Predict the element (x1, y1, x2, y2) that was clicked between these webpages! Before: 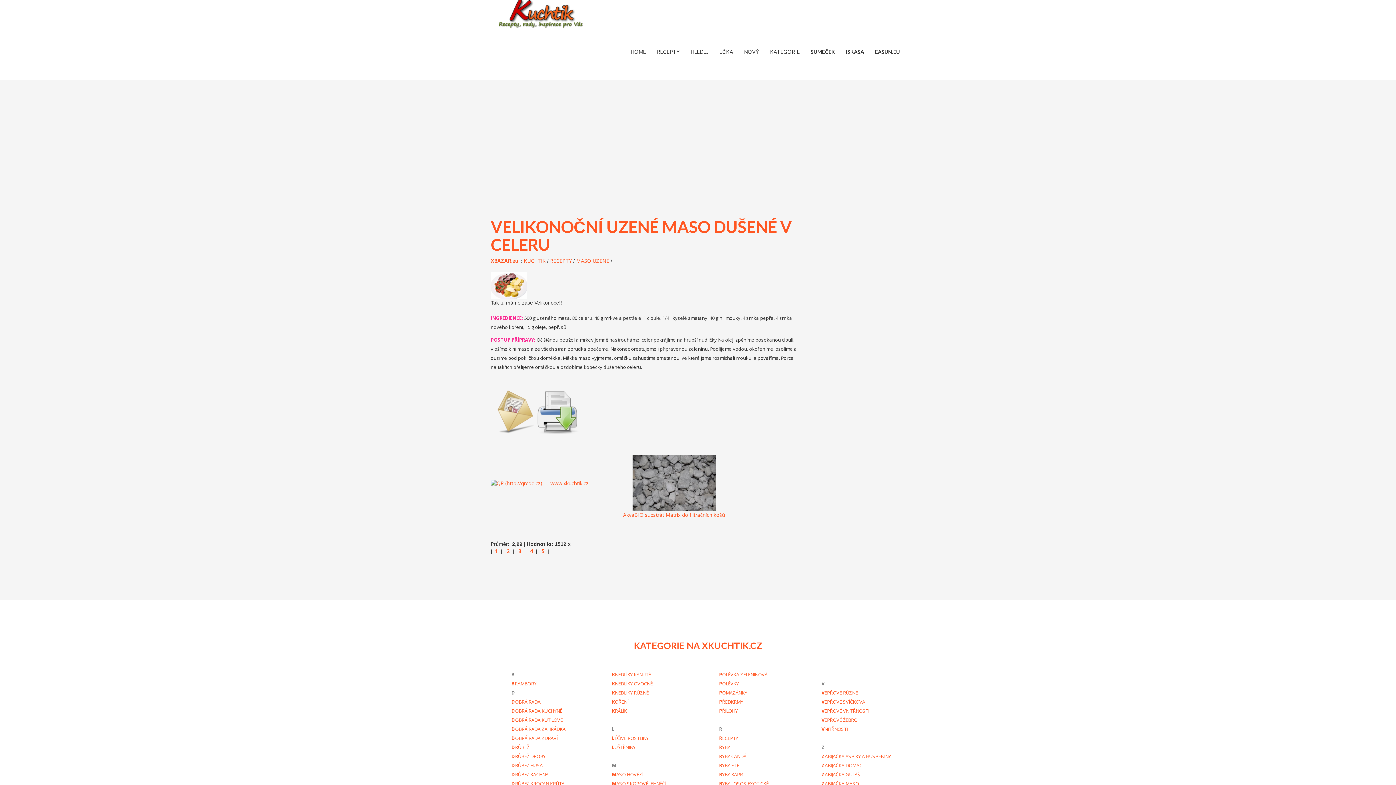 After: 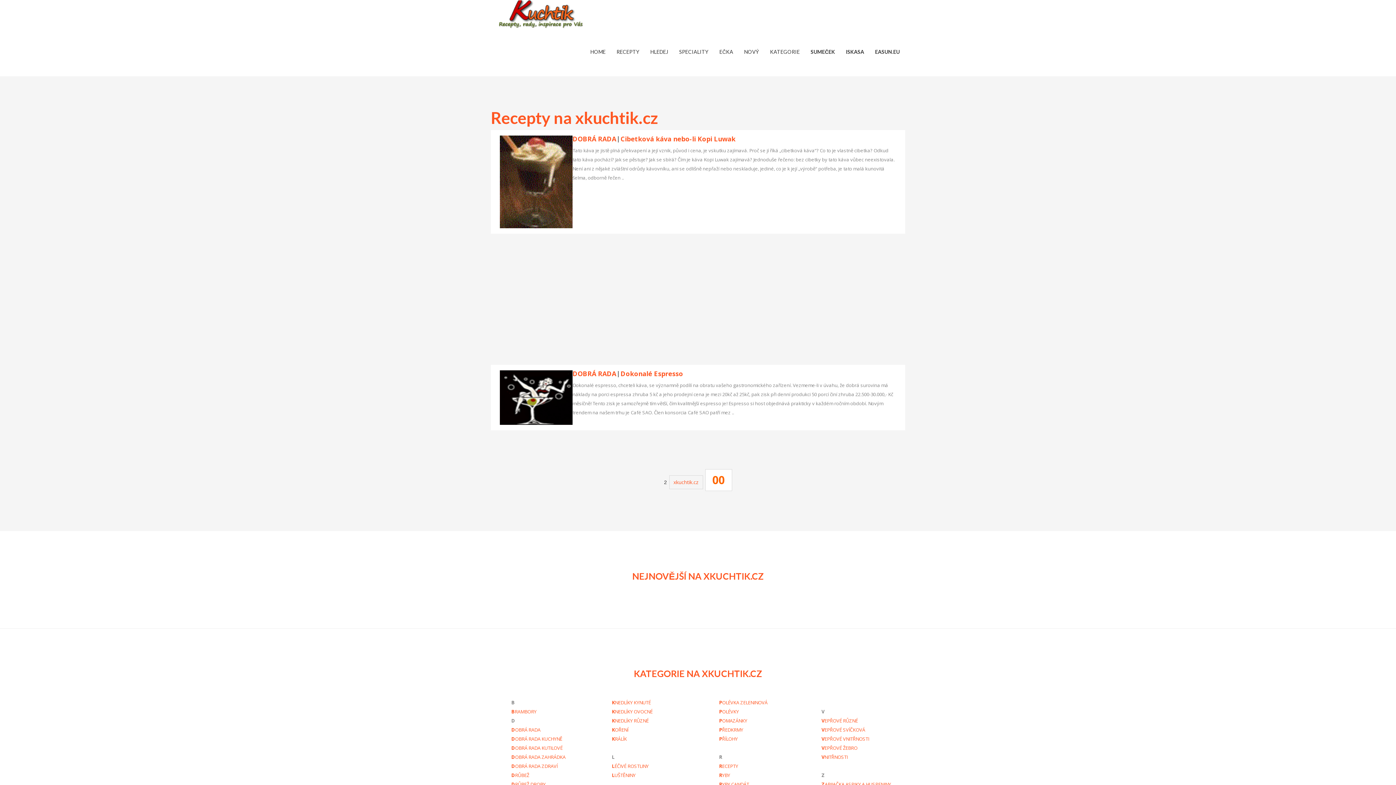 Action: bbox: (511, 698, 540, 705) label: DOBRÁ RADA